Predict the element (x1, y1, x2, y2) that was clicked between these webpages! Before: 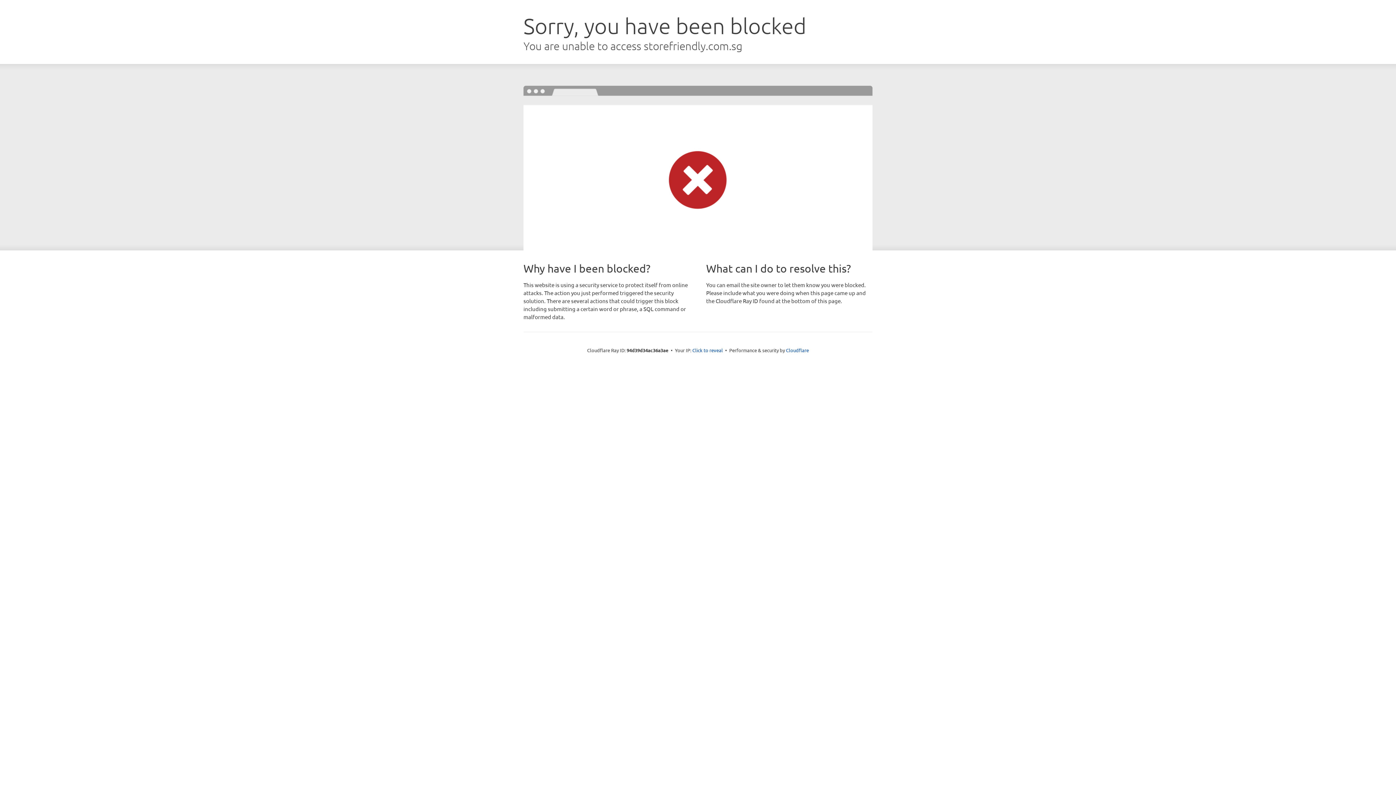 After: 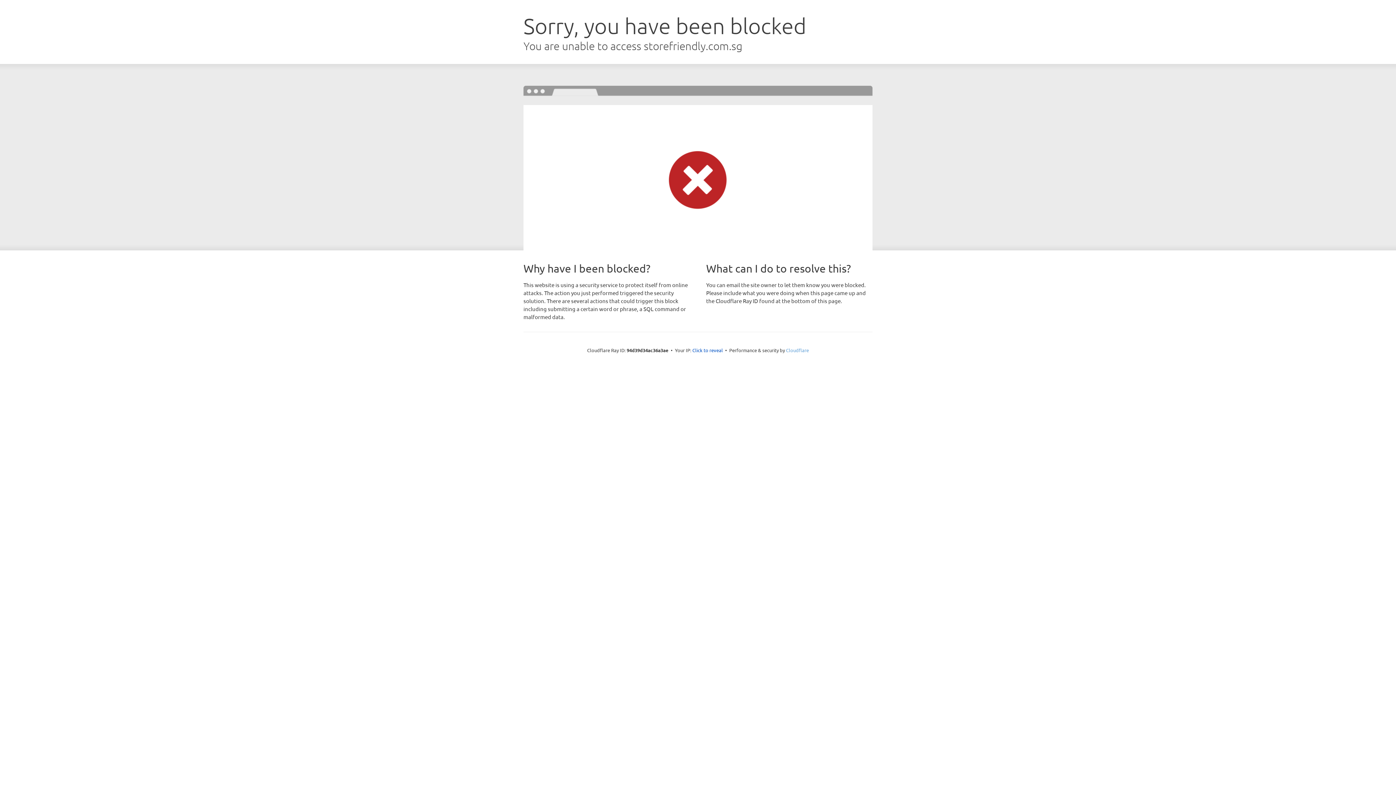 Action: bbox: (786, 347, 809, 353) label: Cloudflare